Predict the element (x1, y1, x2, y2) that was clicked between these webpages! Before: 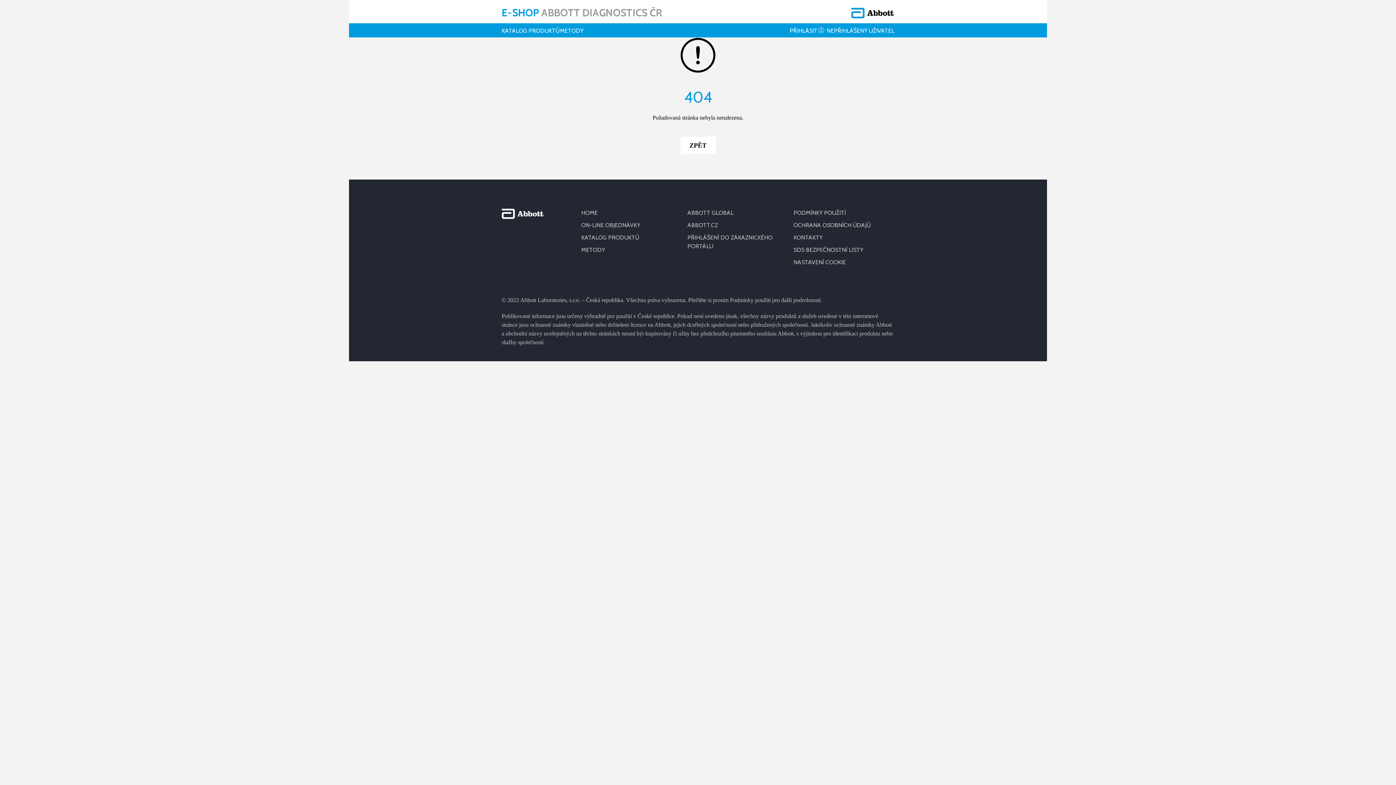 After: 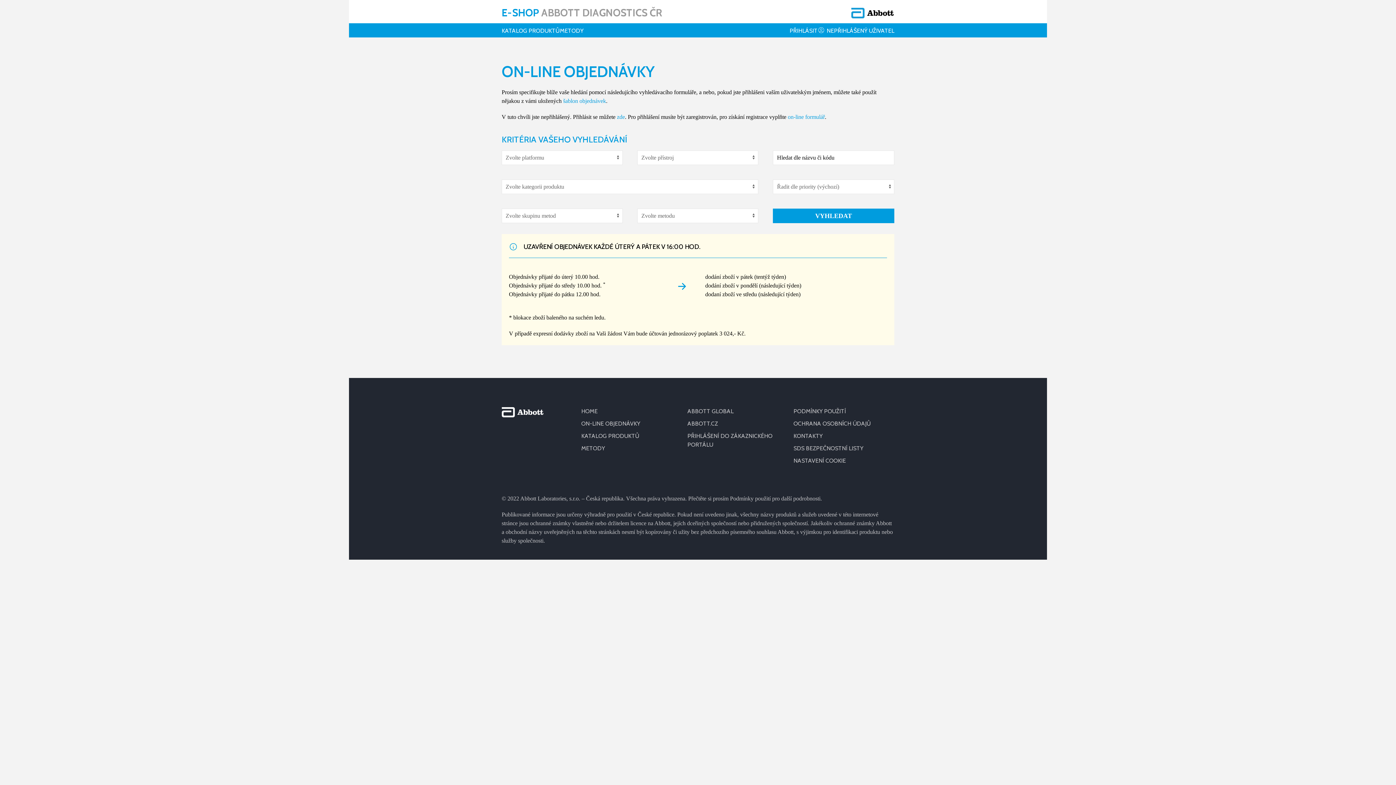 Action: bbox: (581, 221, 640, 228) label: ON-LINE OBJEDNÁVKY